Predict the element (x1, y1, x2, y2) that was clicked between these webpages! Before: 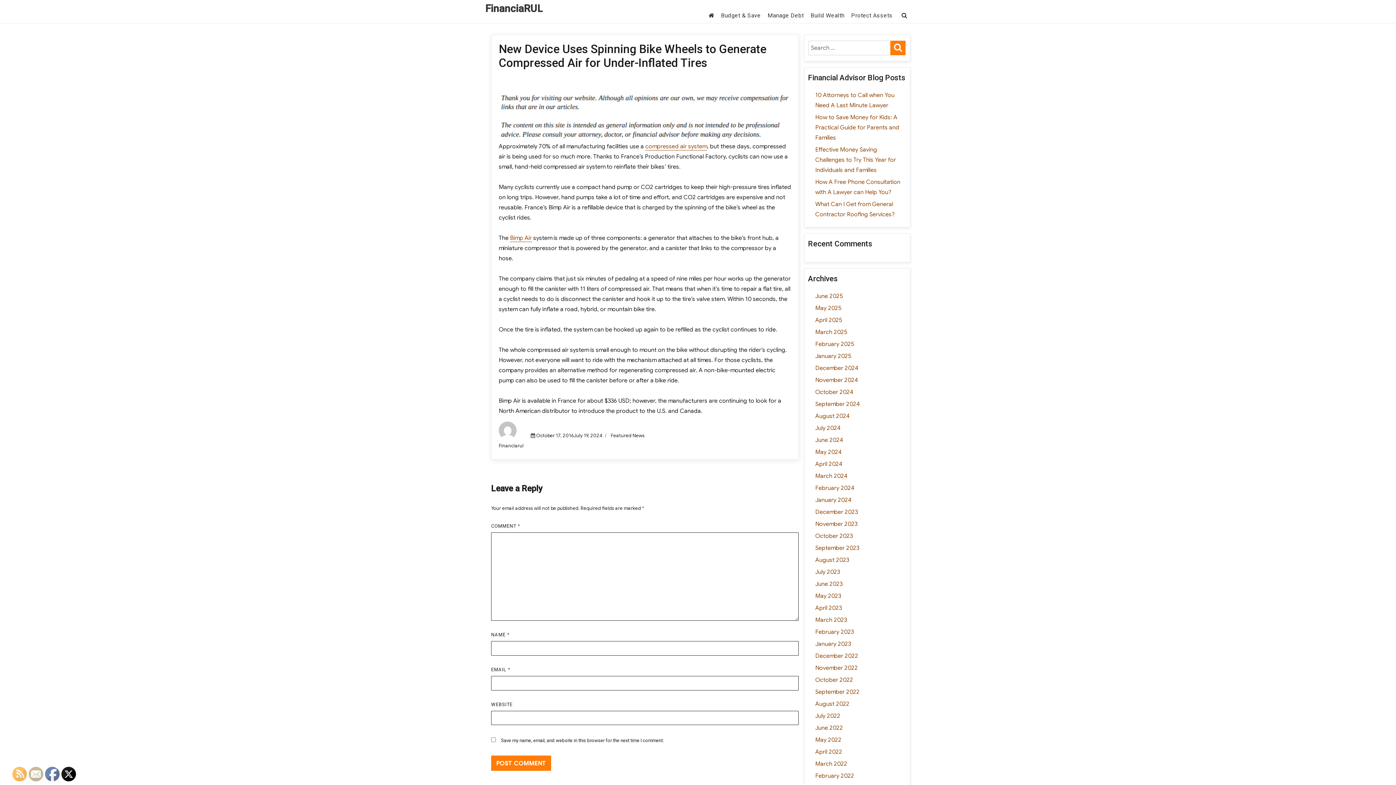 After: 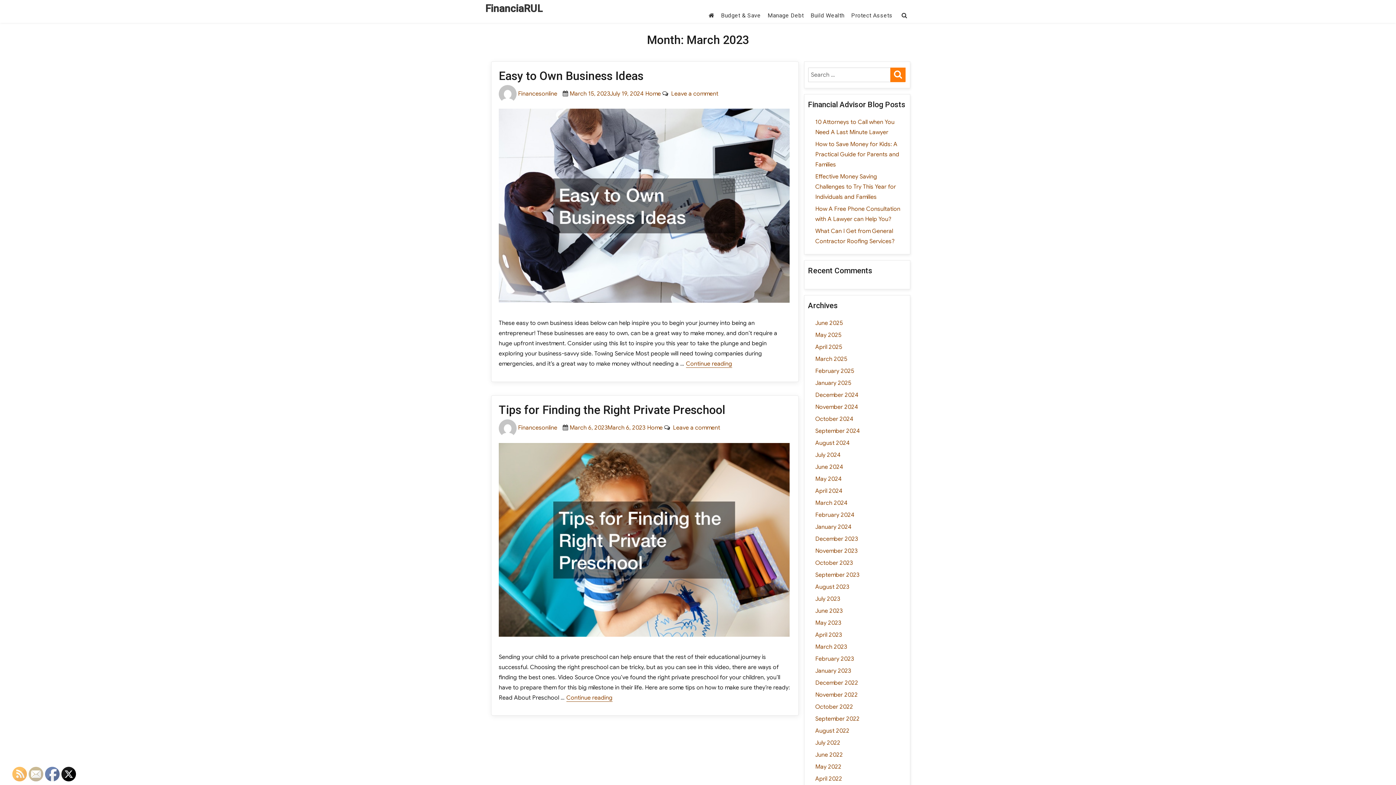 Action: bbox: (815, 616, 847, 623) label: March 2023